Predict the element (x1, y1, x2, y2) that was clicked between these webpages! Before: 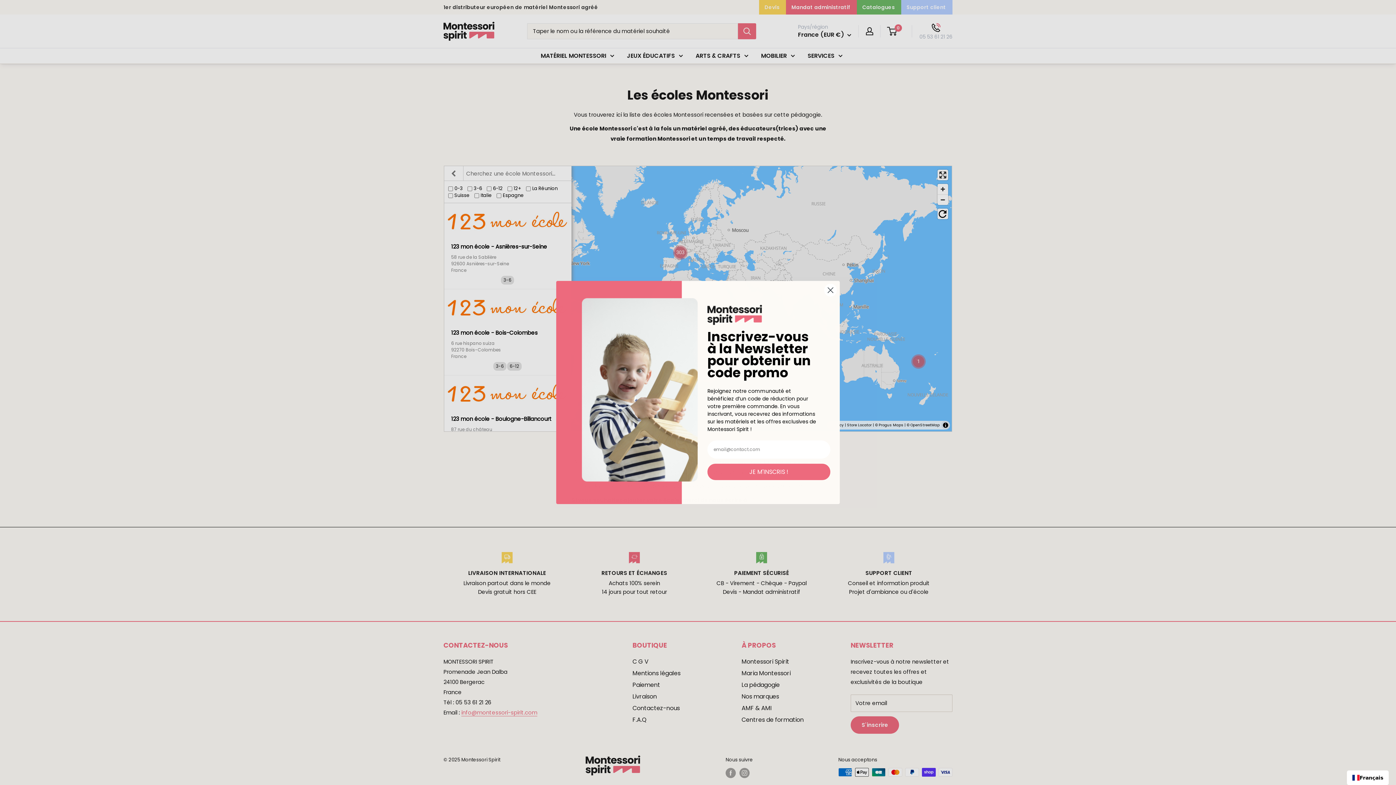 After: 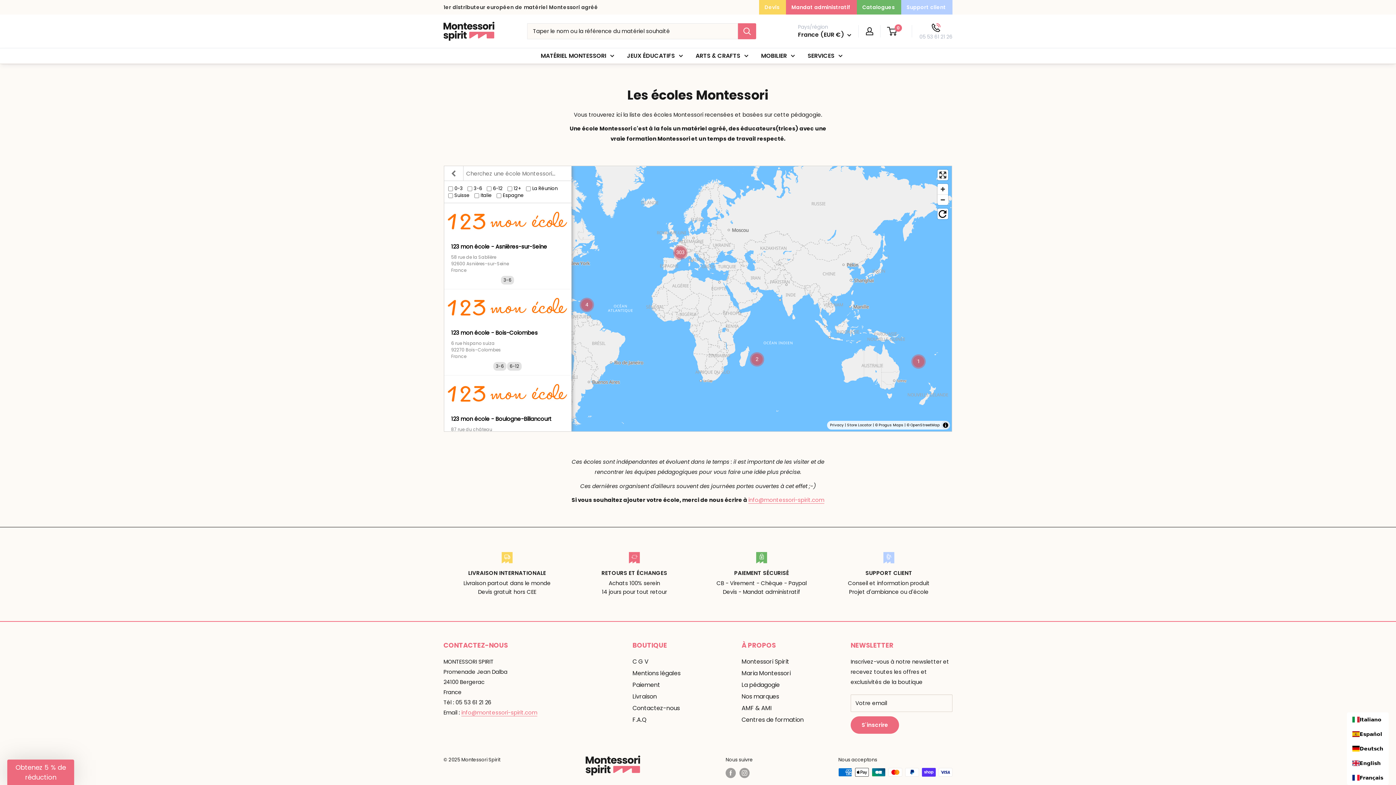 Action: bbox: (1352, 773, 1383, 782) label: Français